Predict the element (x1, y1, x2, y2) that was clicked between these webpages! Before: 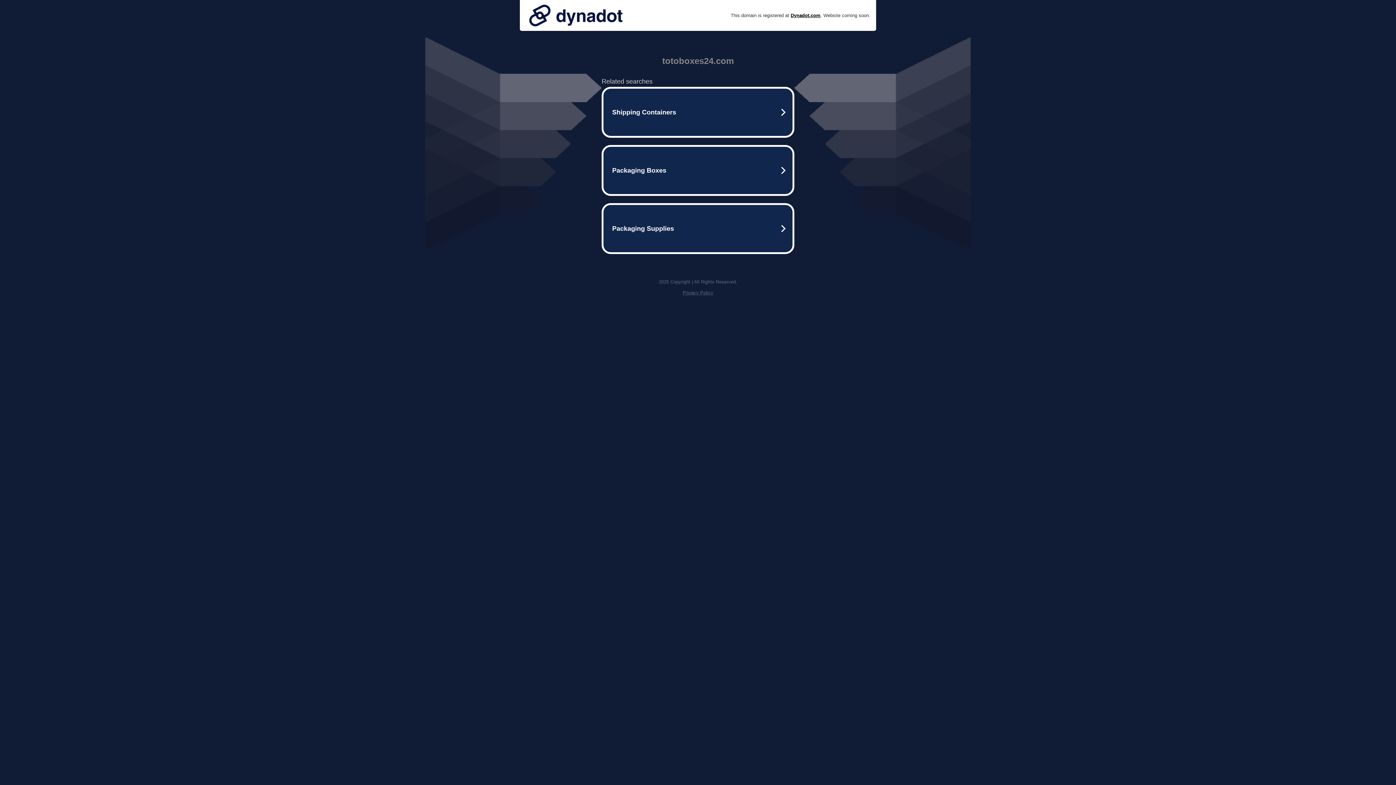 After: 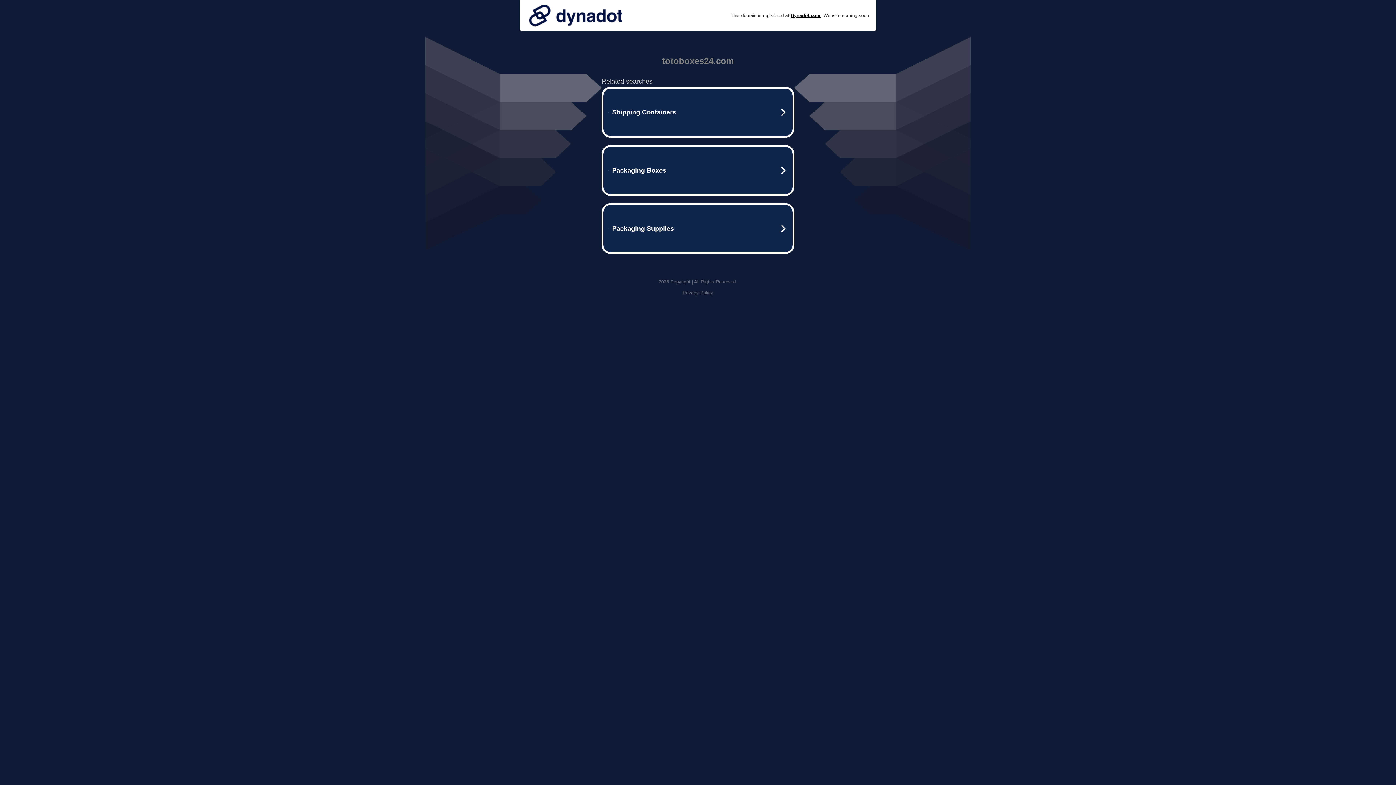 Action: bbox: (682, 290, 713, 295) label: Privacy Policy